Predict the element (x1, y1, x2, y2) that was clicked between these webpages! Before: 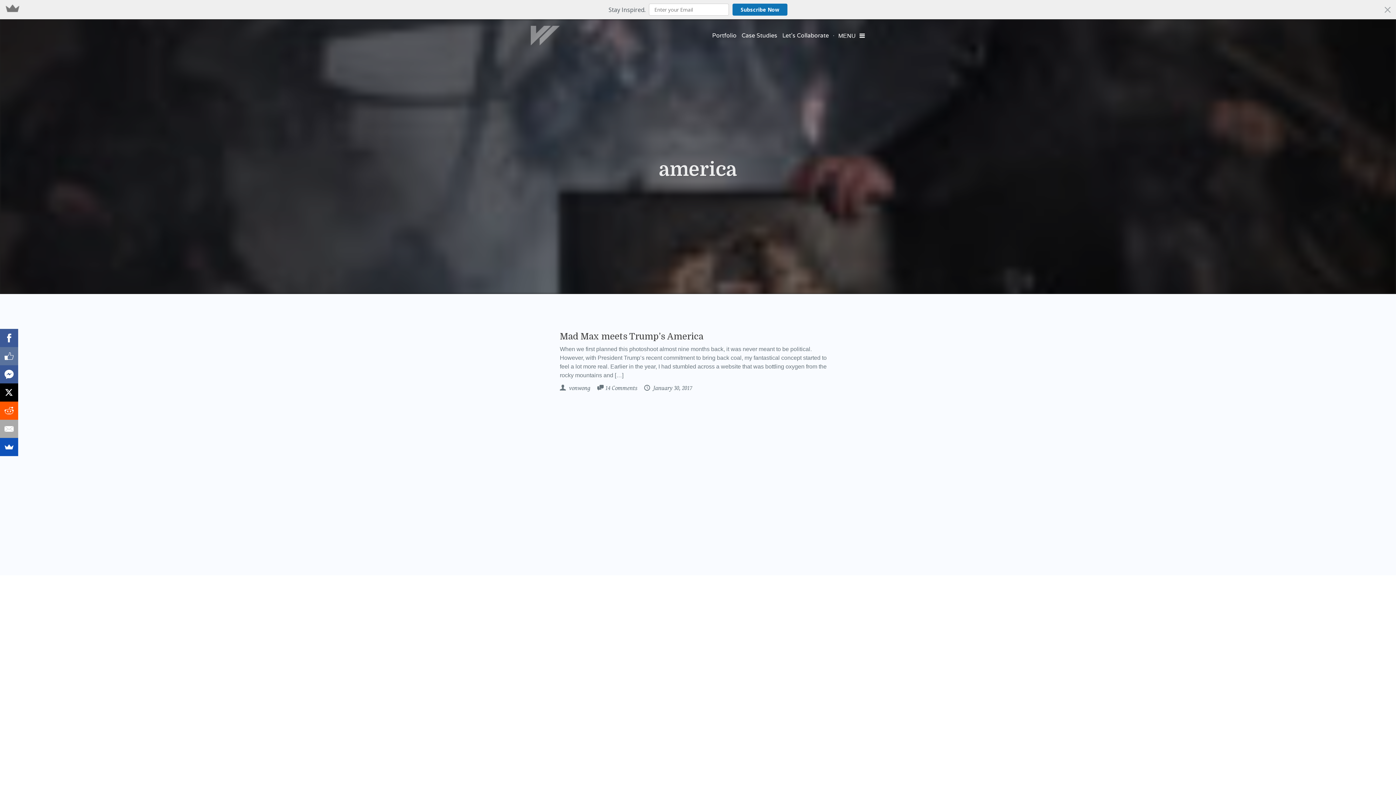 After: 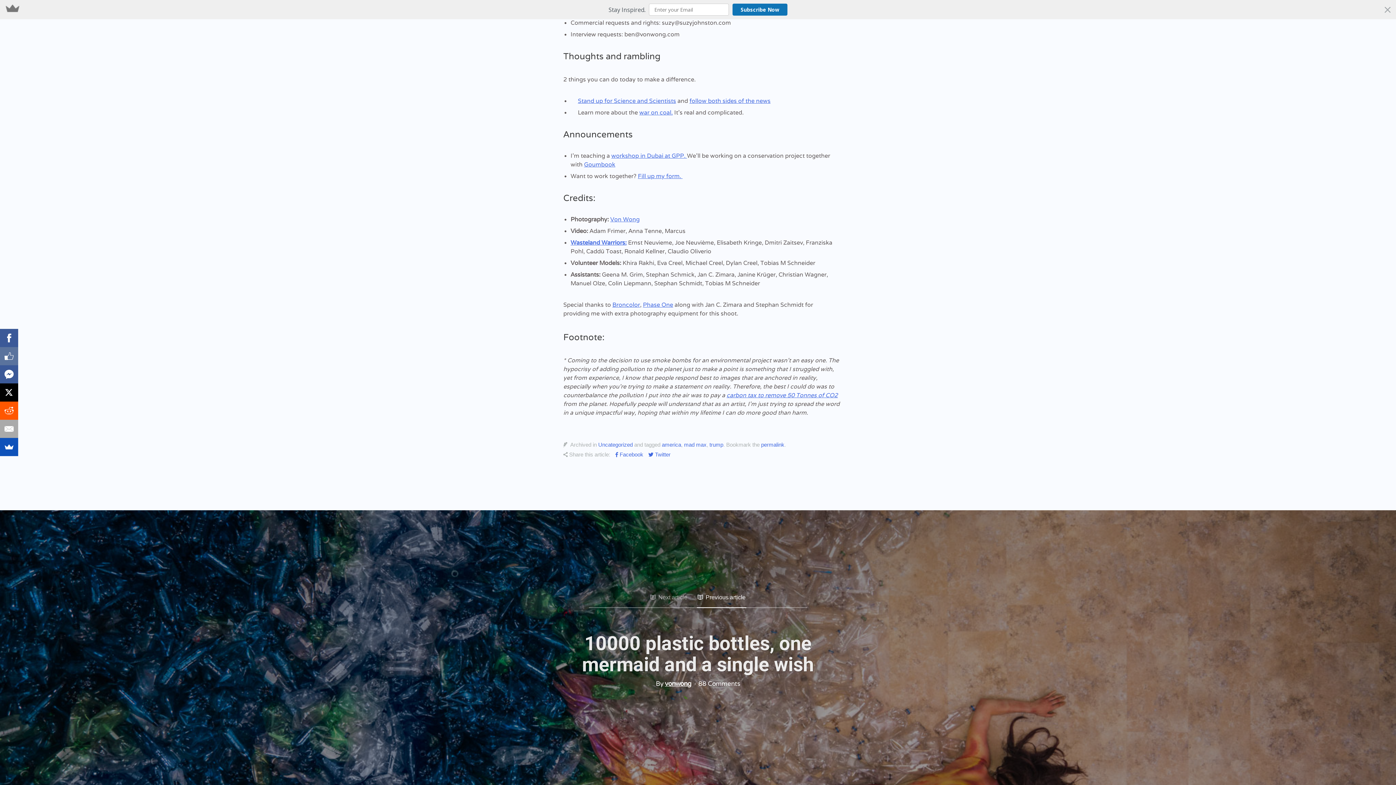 Action: label: 14 Comments bbox: (597, 383, 637, 393)